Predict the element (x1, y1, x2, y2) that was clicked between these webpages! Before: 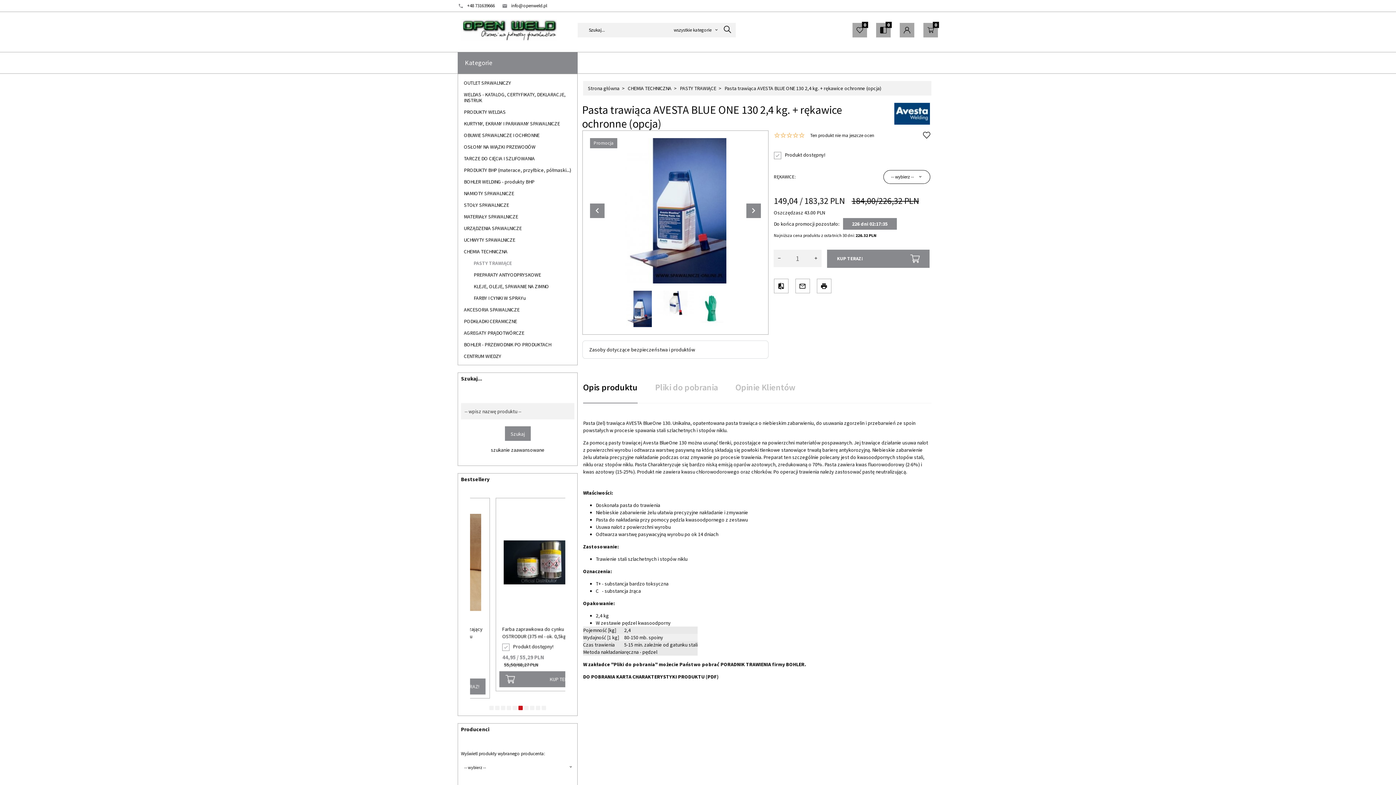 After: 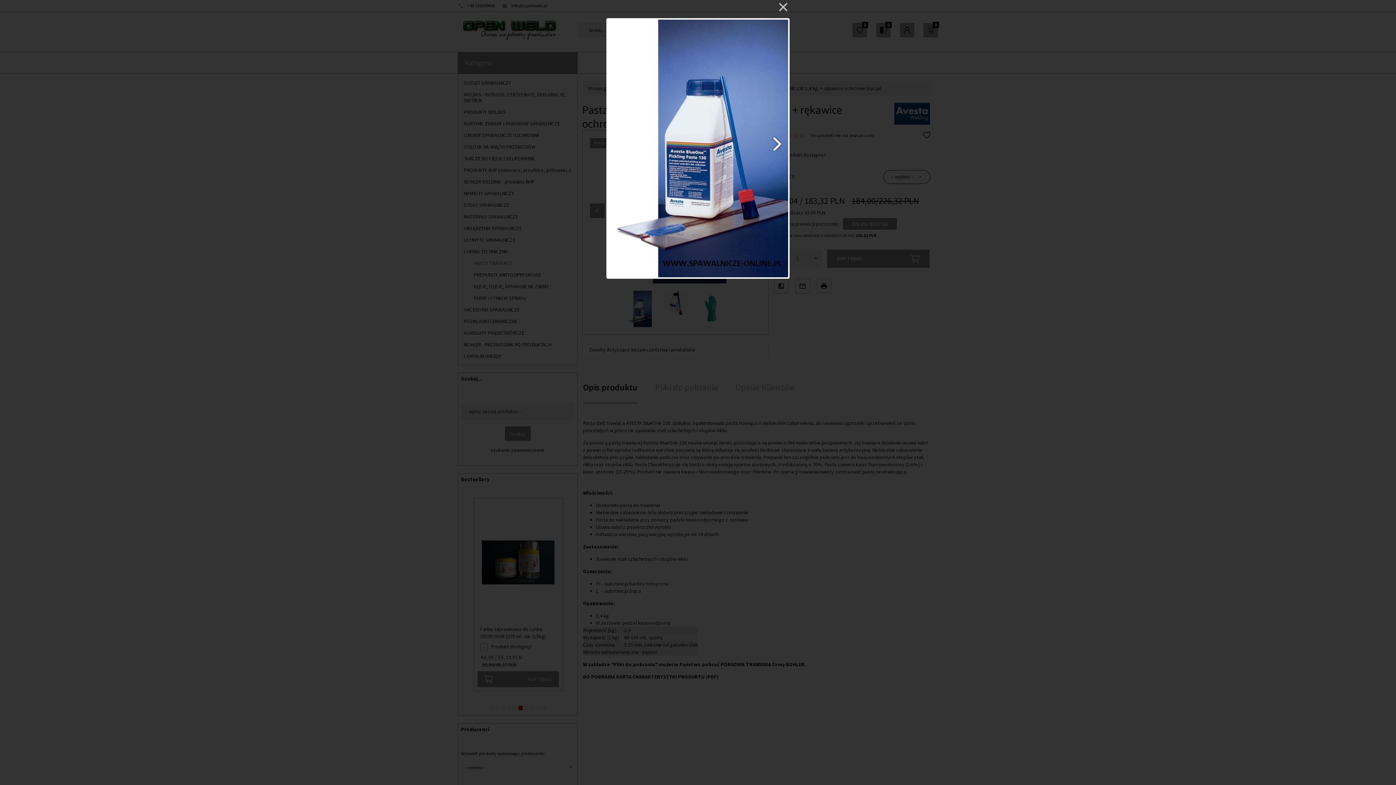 Action: bbox: (590, 138, 761, 283)